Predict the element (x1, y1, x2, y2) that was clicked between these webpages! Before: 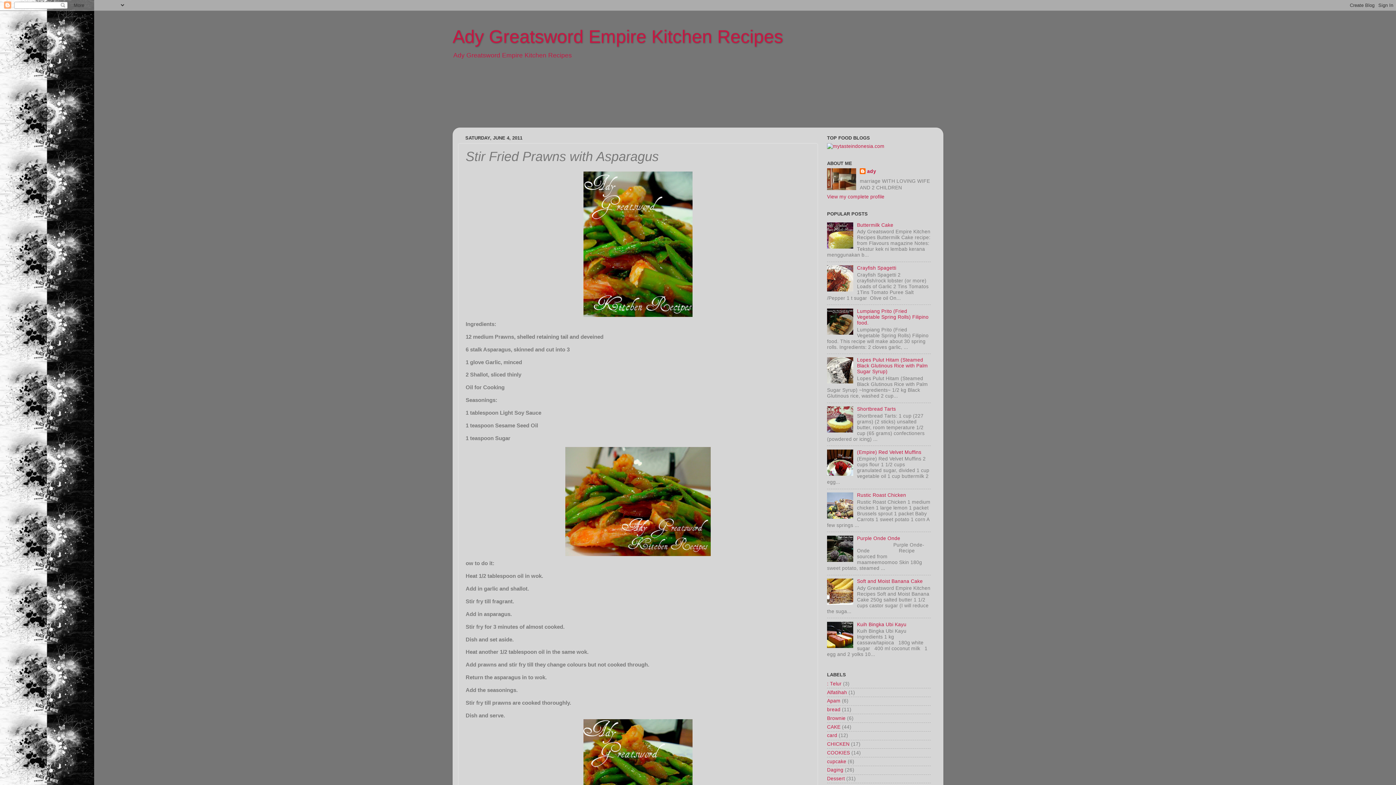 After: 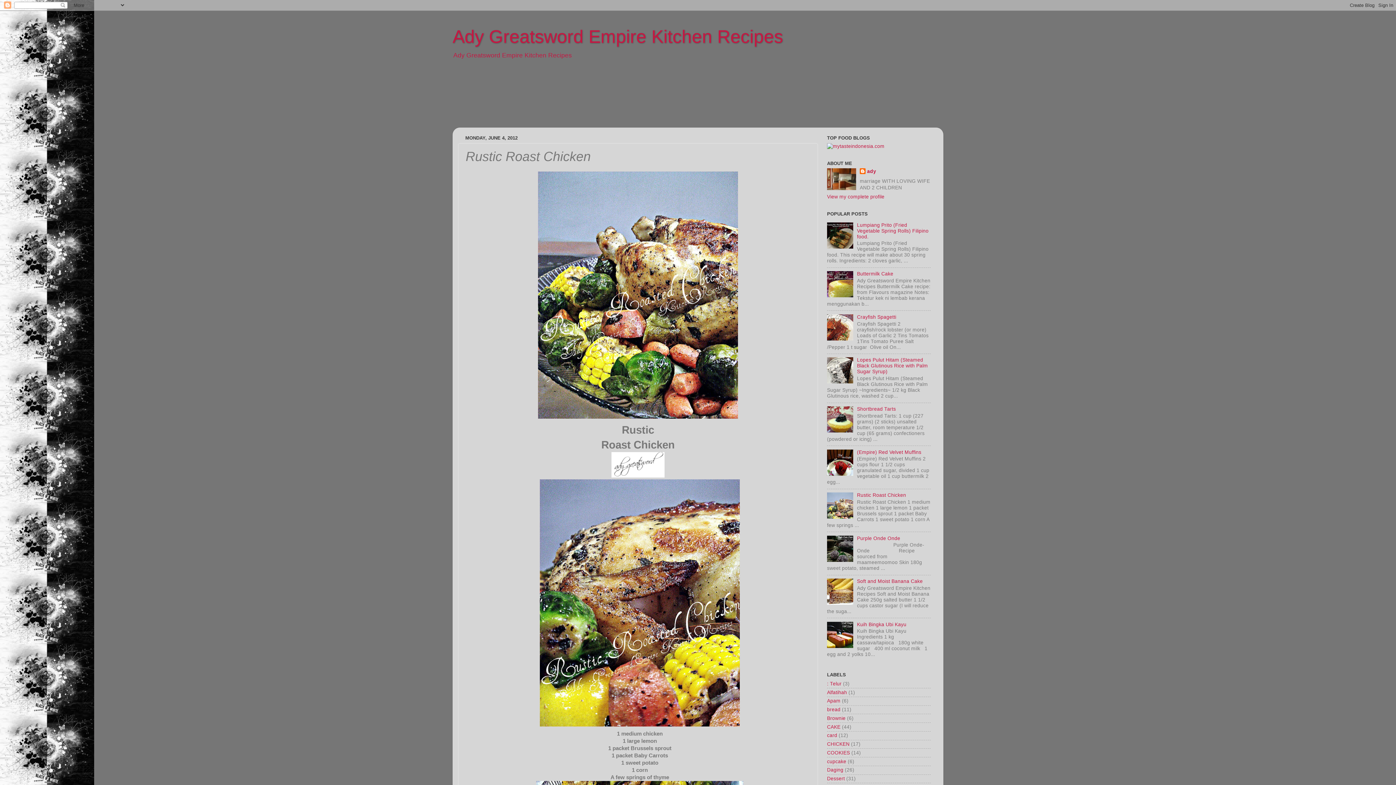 Action: label: Rustic Roast Chicken bbox: (857, 492, 906, 498)